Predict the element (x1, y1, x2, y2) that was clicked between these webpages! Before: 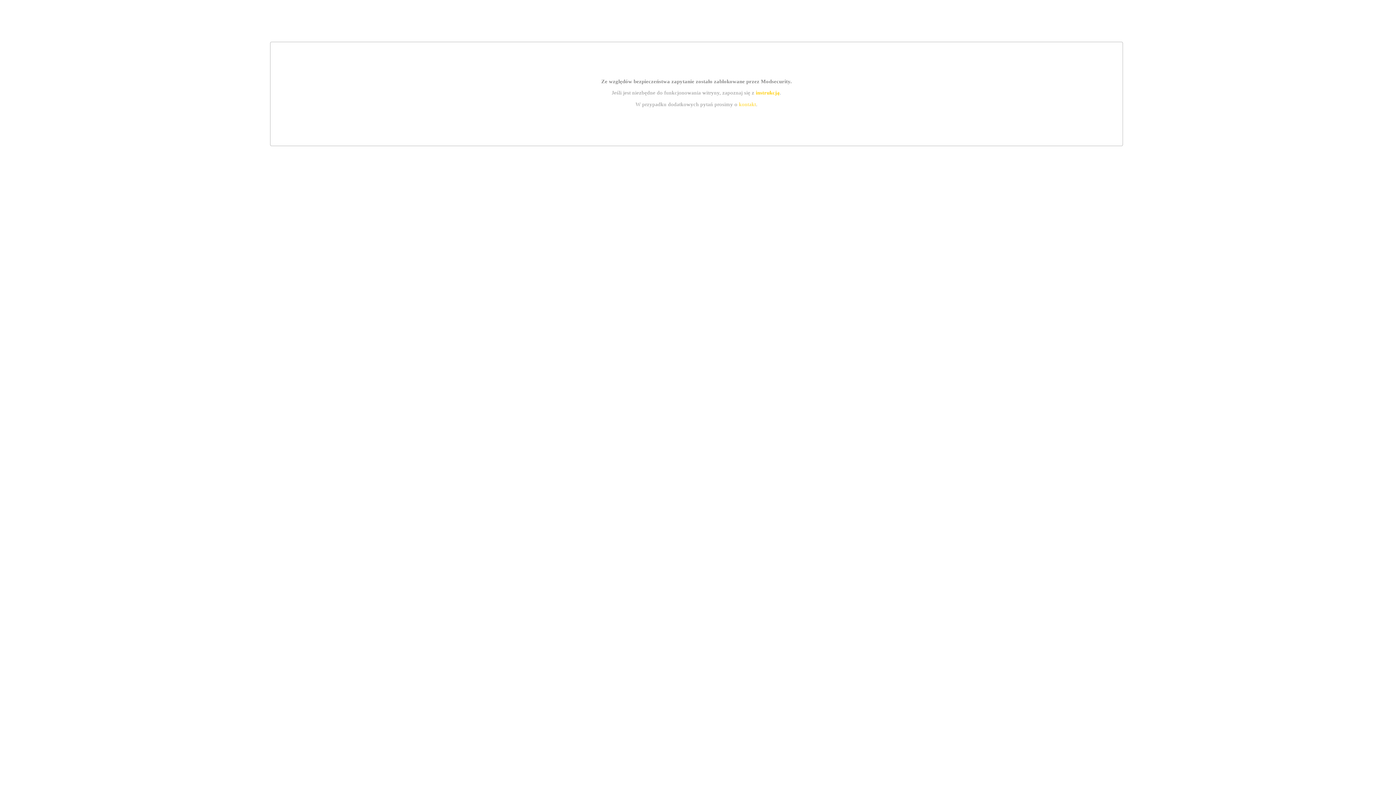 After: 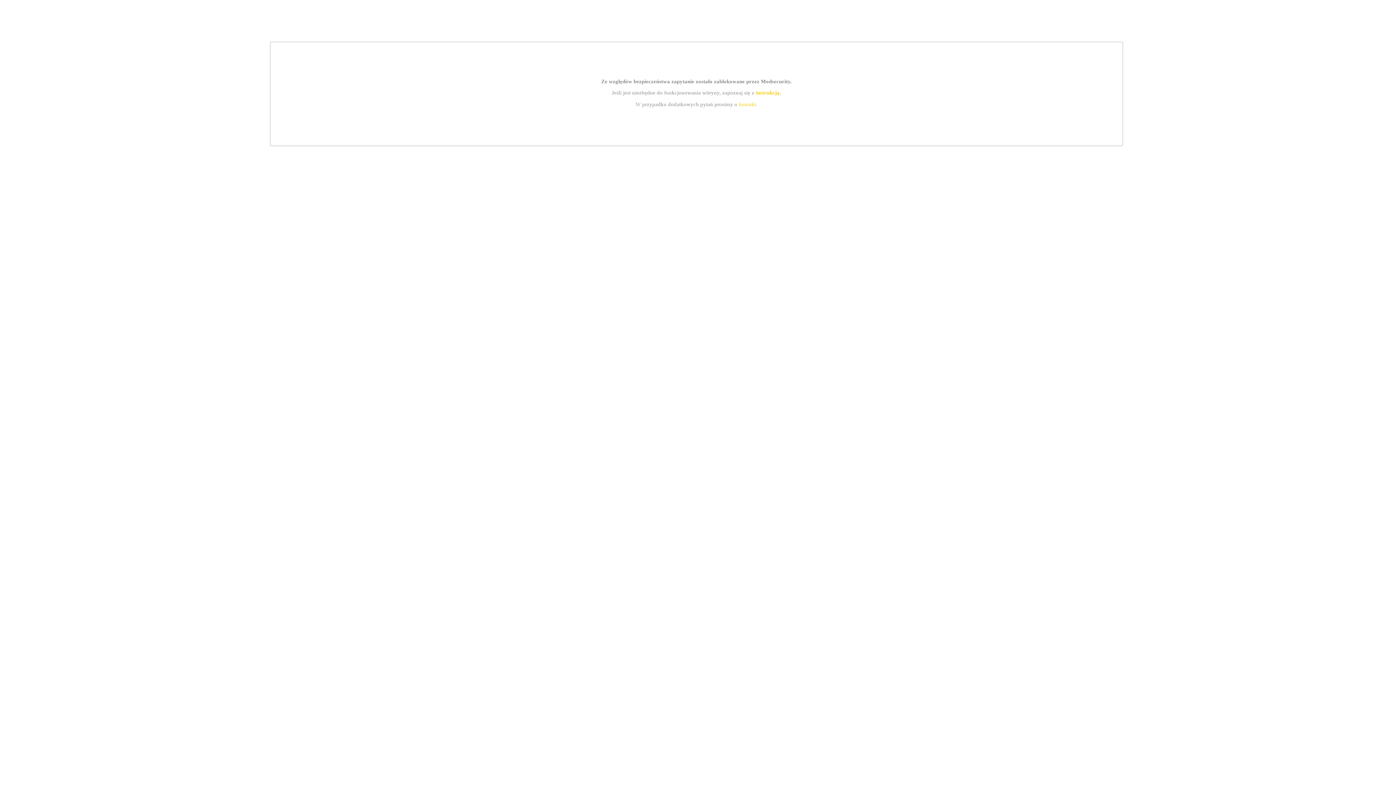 Action: bbox: (755, 89, 779, 95) label: instrukcją